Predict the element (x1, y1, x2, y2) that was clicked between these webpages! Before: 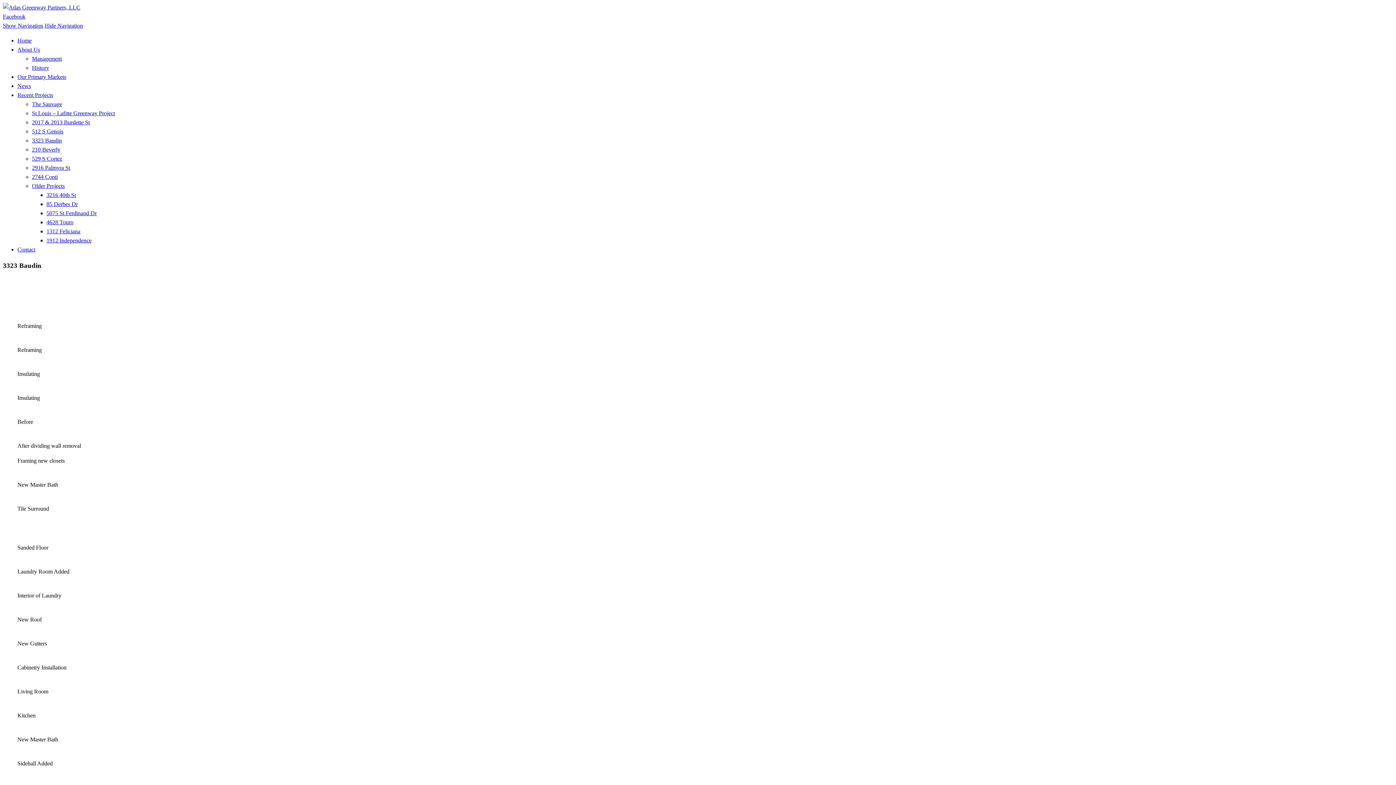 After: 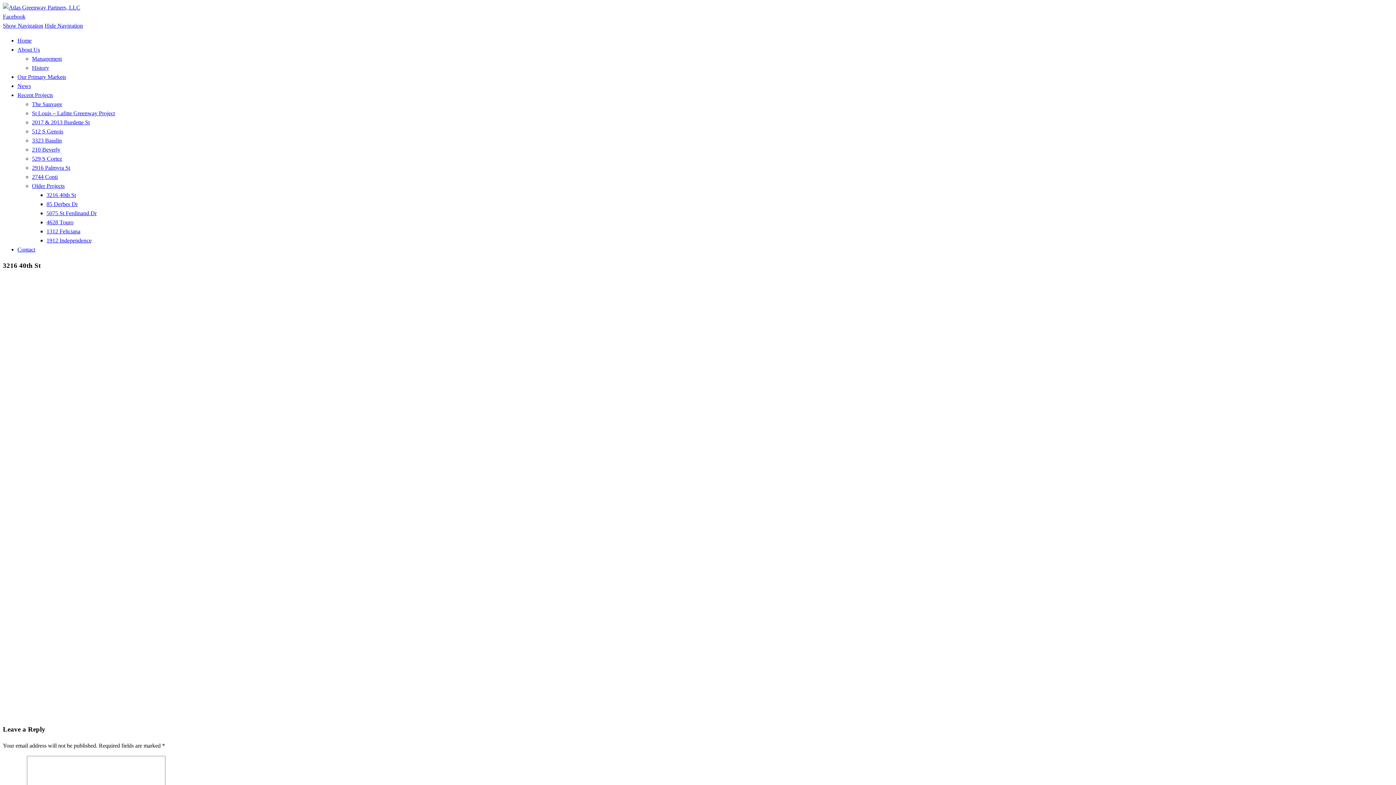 Action: bbox: (46, 192, 76, 198) label: 3216 40th St